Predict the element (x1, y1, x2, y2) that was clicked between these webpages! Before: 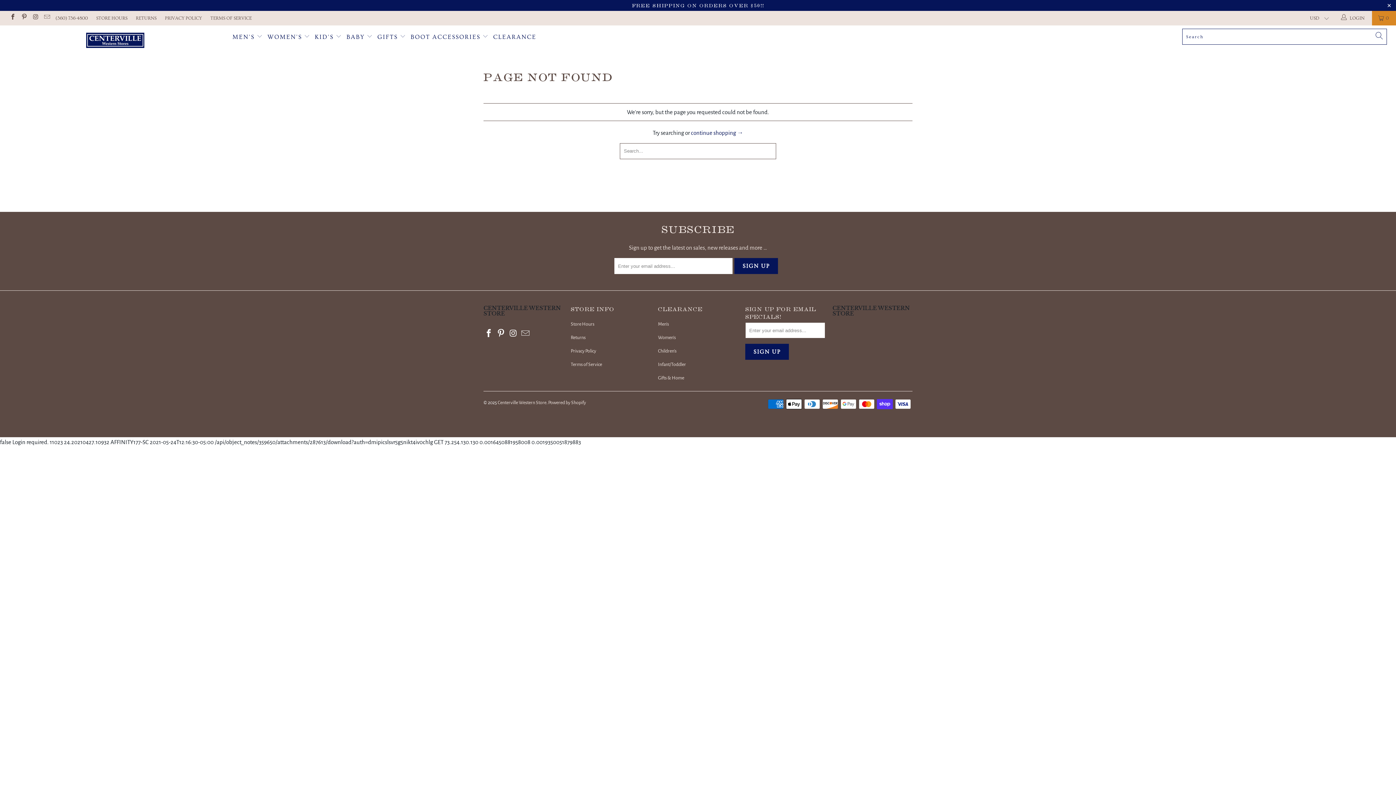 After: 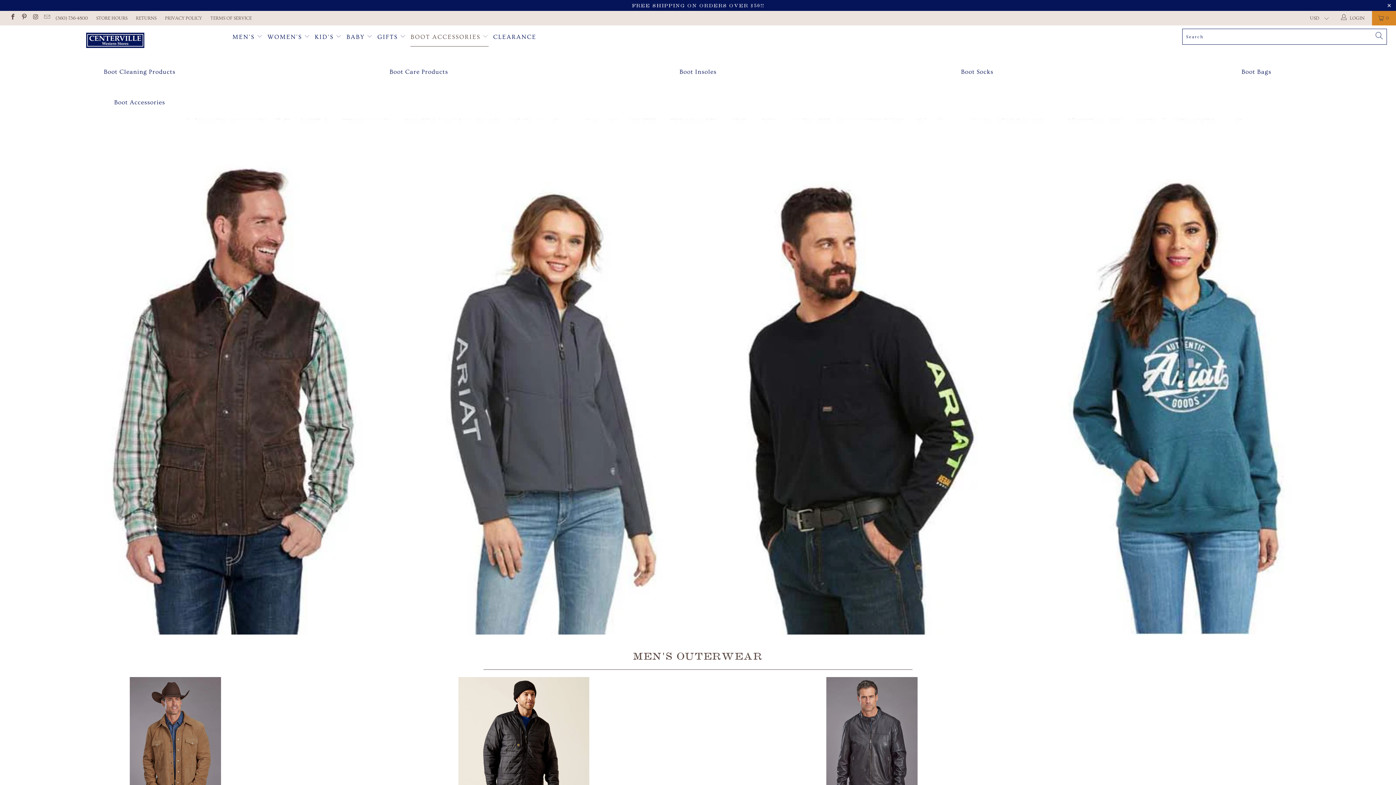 Action: label: BOOT ACCESSORIES  bbox: (410, 27, 488, 46)